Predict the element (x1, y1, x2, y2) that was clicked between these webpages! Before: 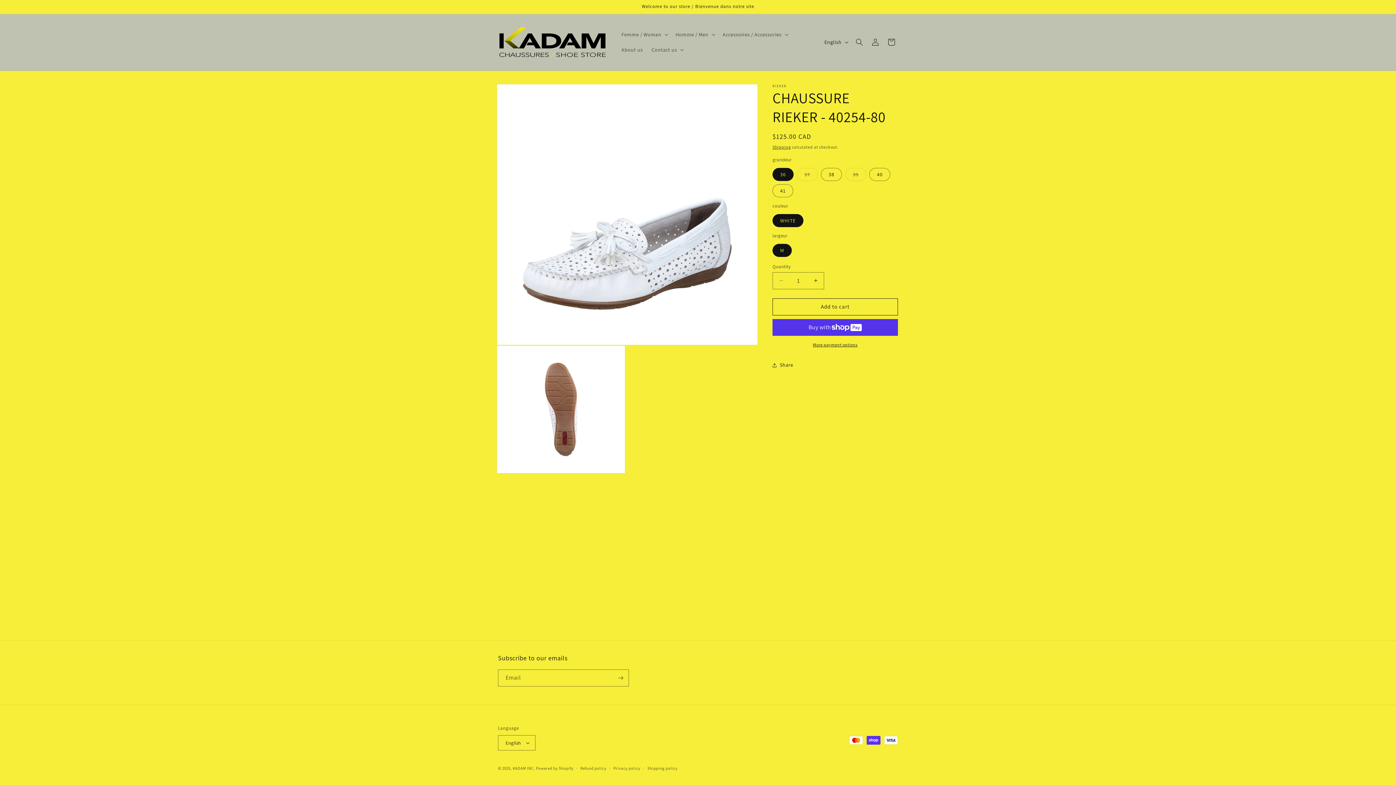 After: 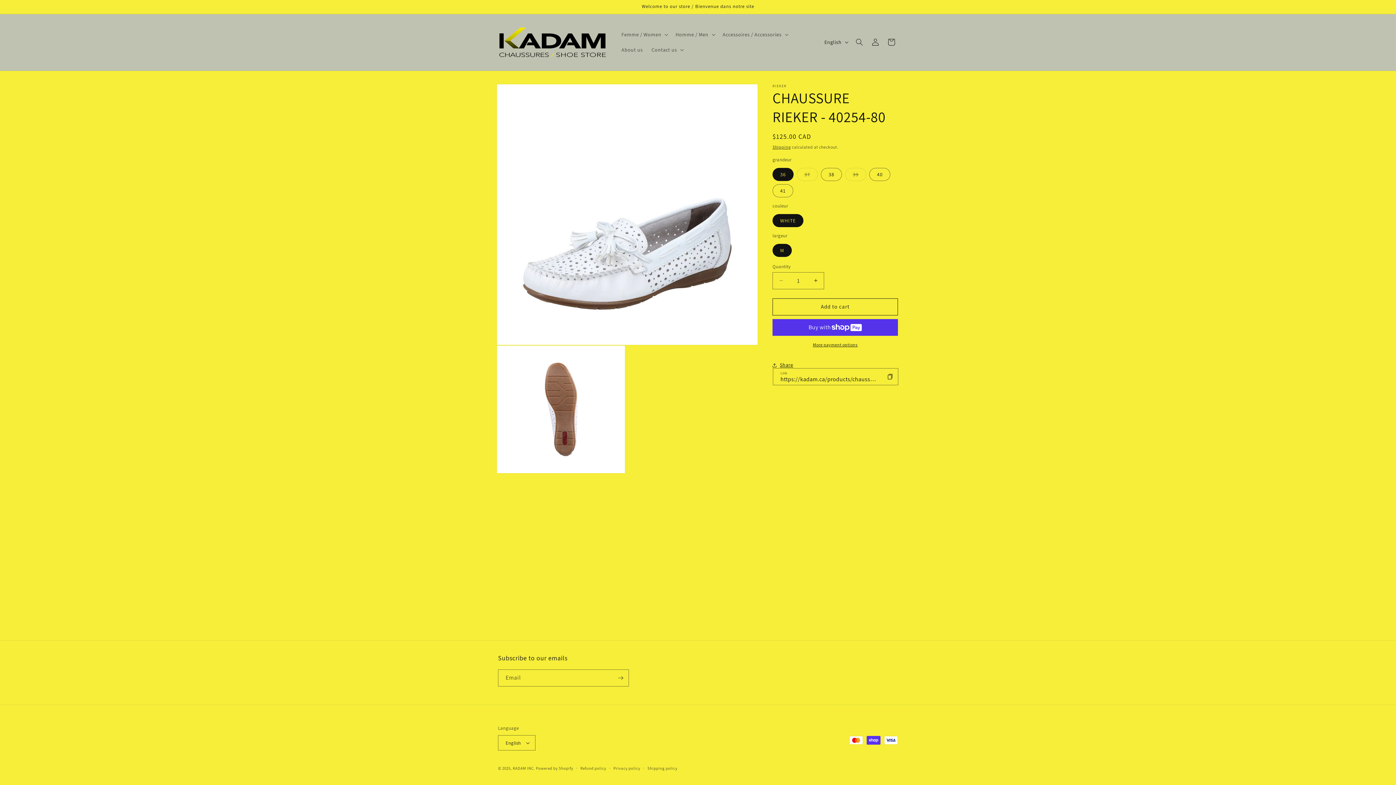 Action: label: Share bbox: (772, 357, 793, 373)